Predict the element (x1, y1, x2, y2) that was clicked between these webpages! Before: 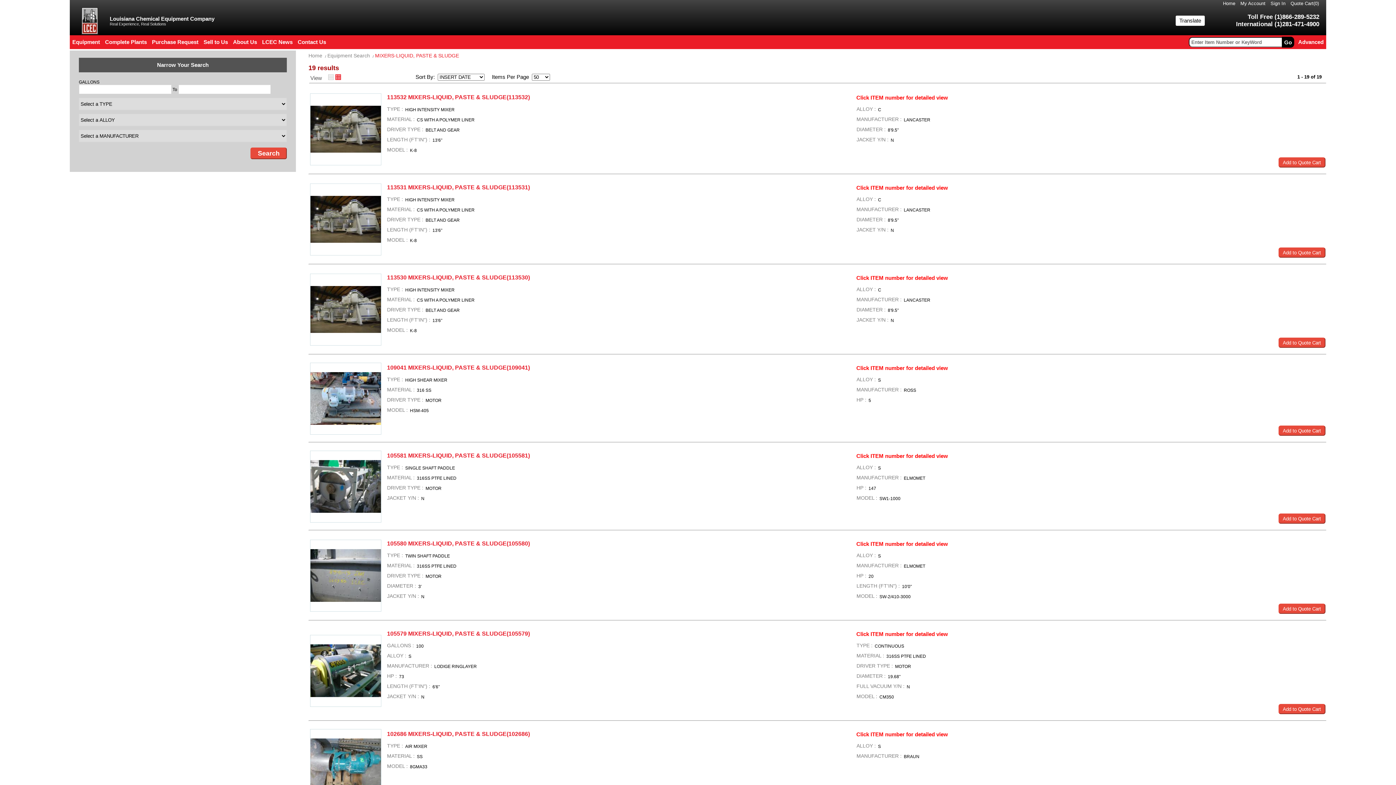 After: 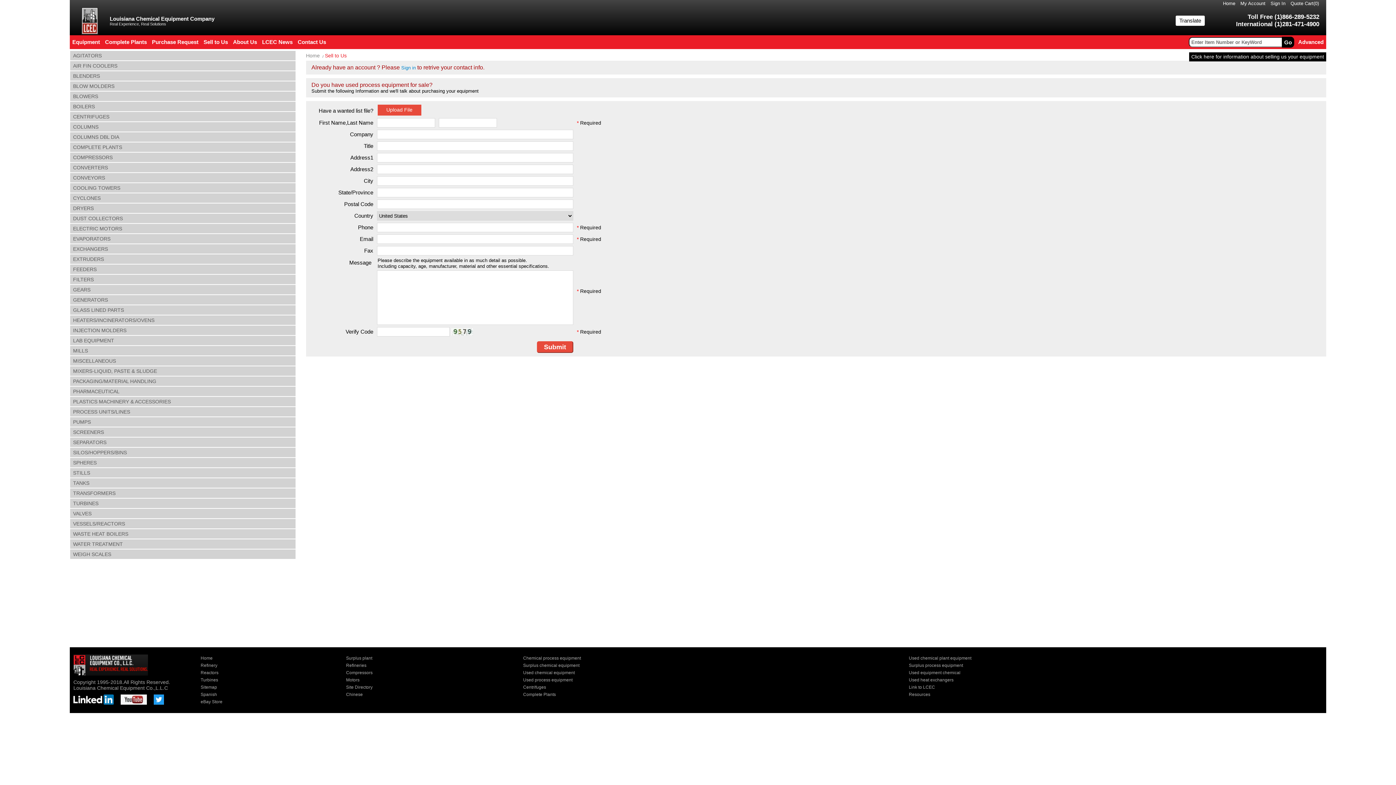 Action: bbox: (201, 38, 230, 45) label: Sell to Us